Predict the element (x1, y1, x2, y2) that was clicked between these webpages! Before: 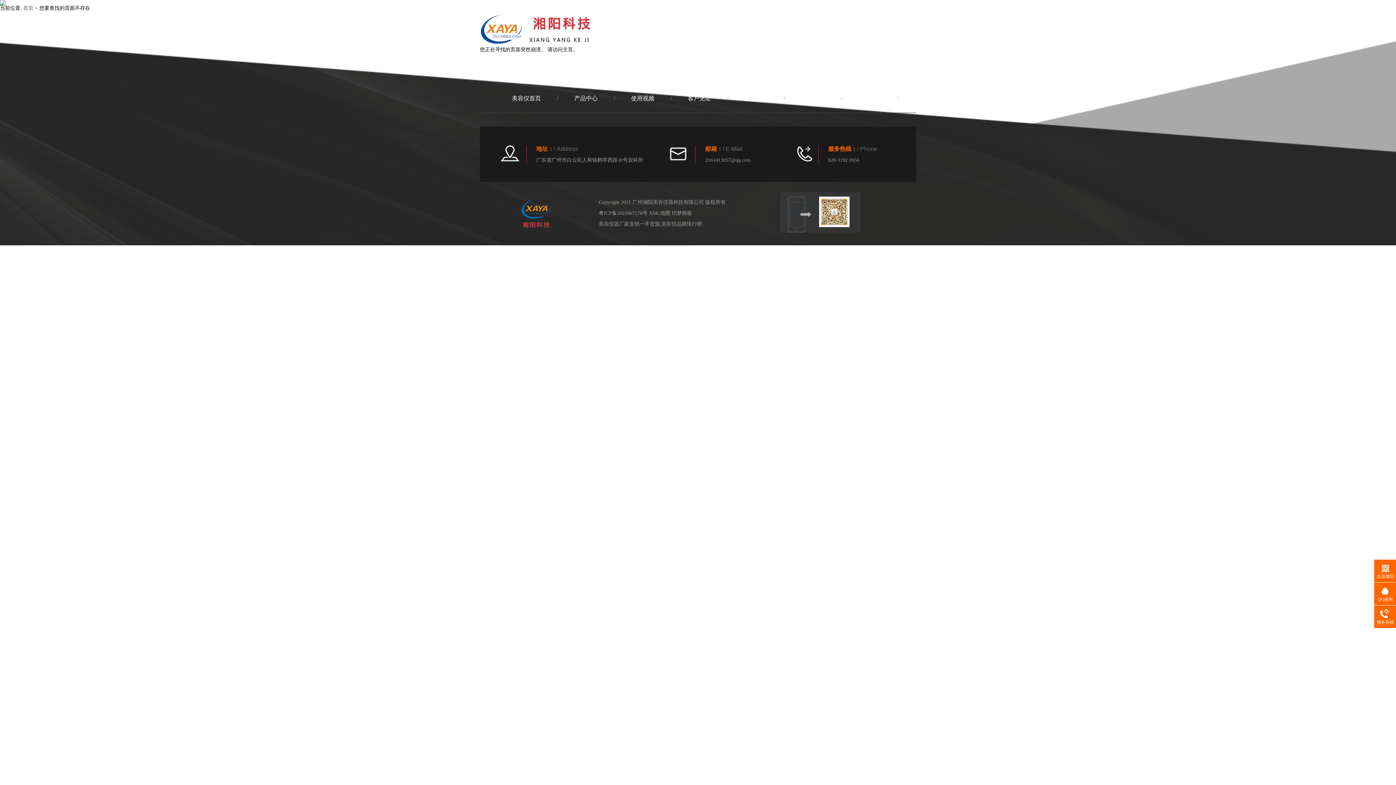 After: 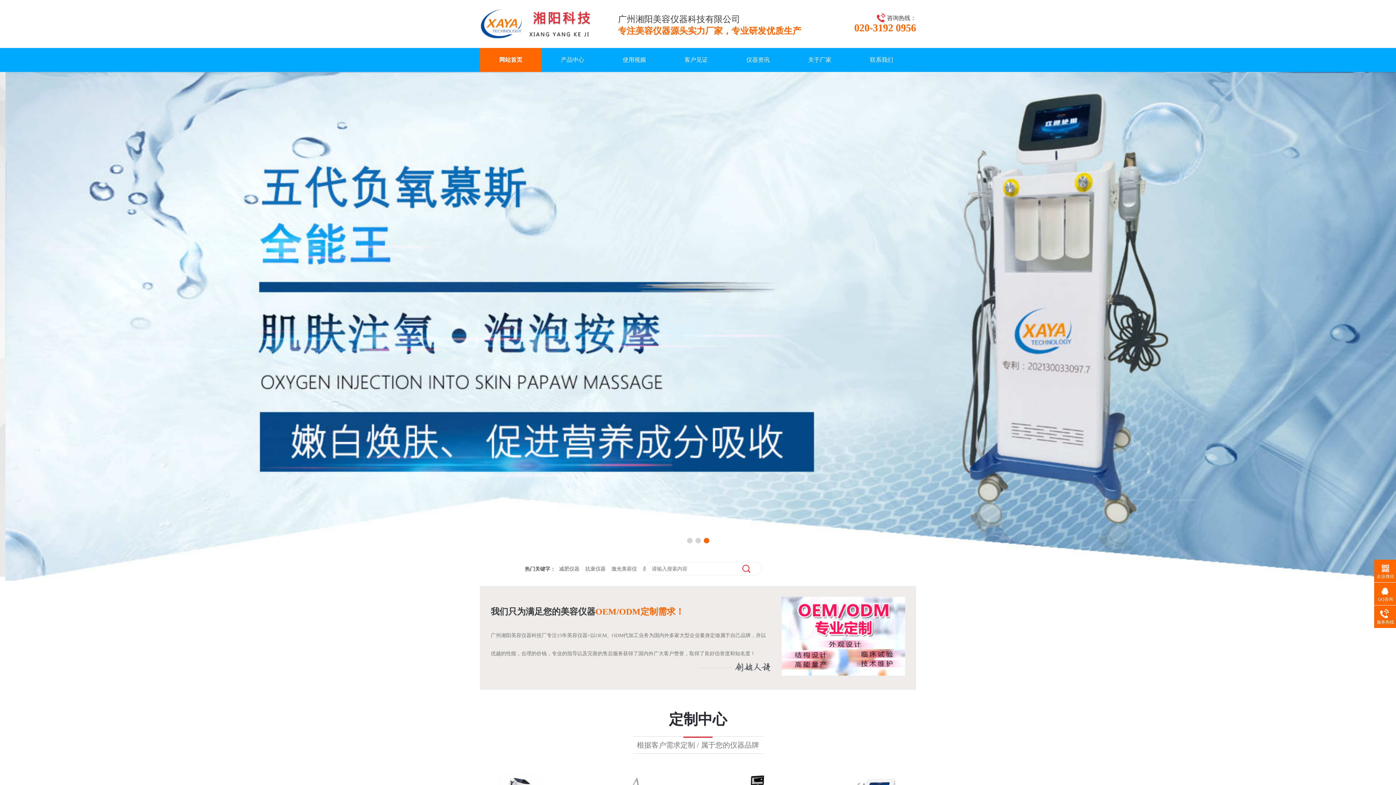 Action: bbox: (520, 197, 562, 229)